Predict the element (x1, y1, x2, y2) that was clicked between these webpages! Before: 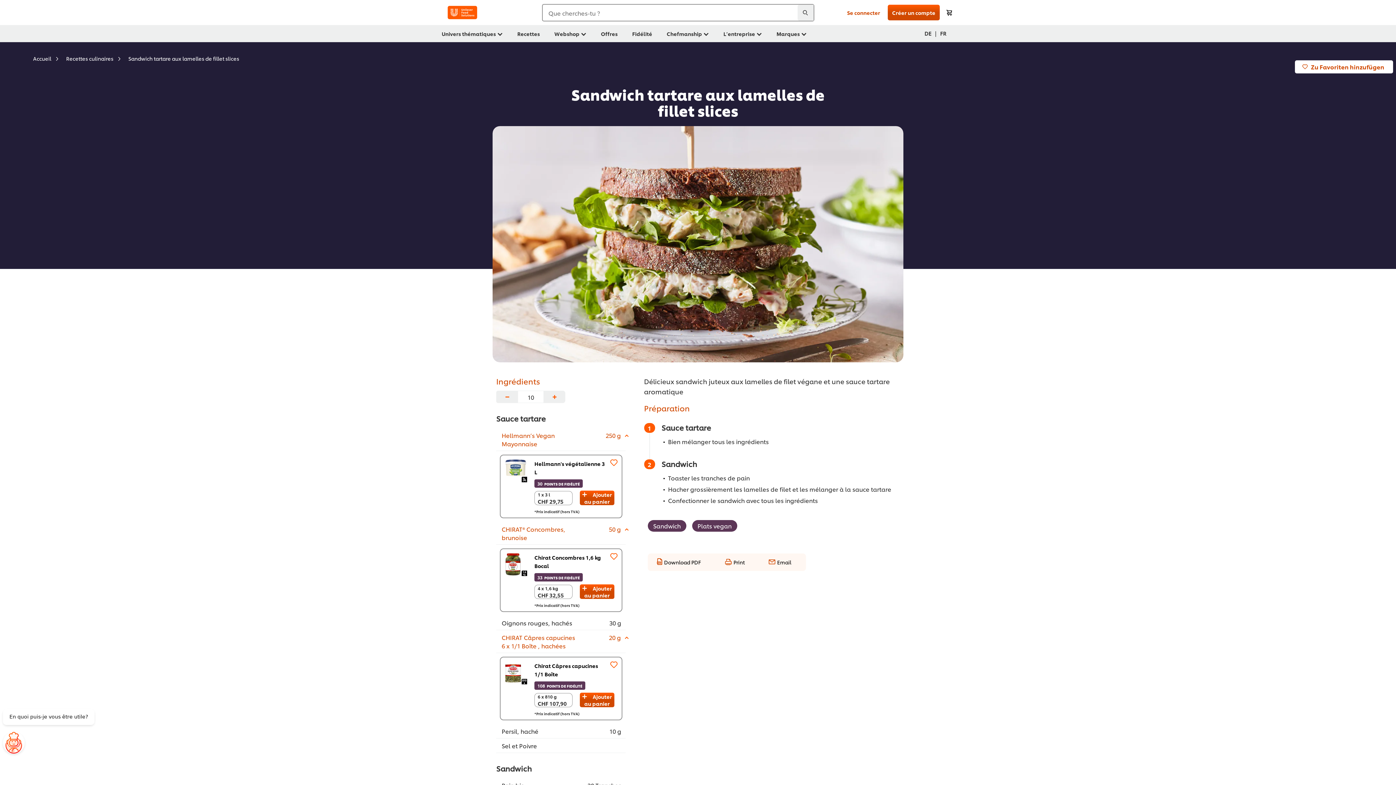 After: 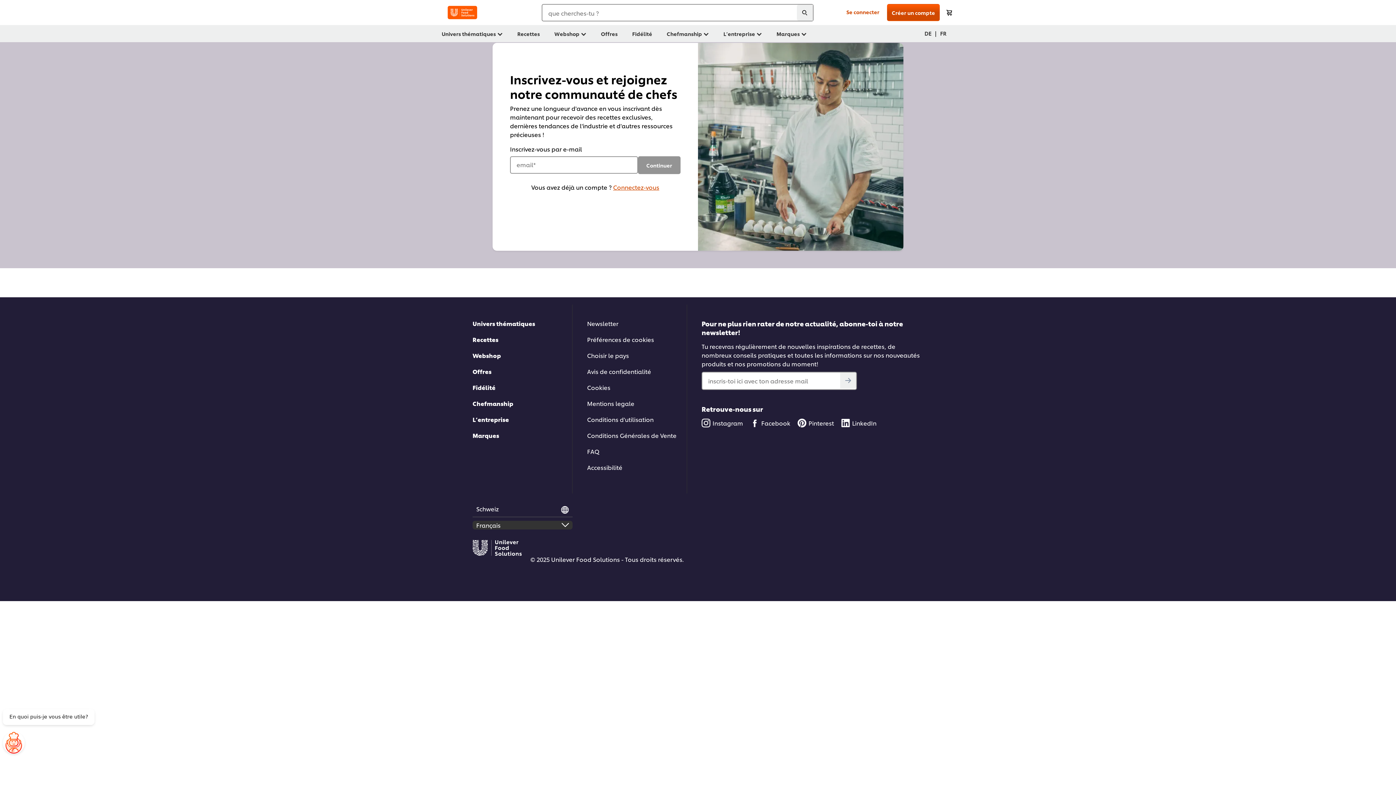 Action: bbox: (888, 4, 940, 20) label: Créer un compte